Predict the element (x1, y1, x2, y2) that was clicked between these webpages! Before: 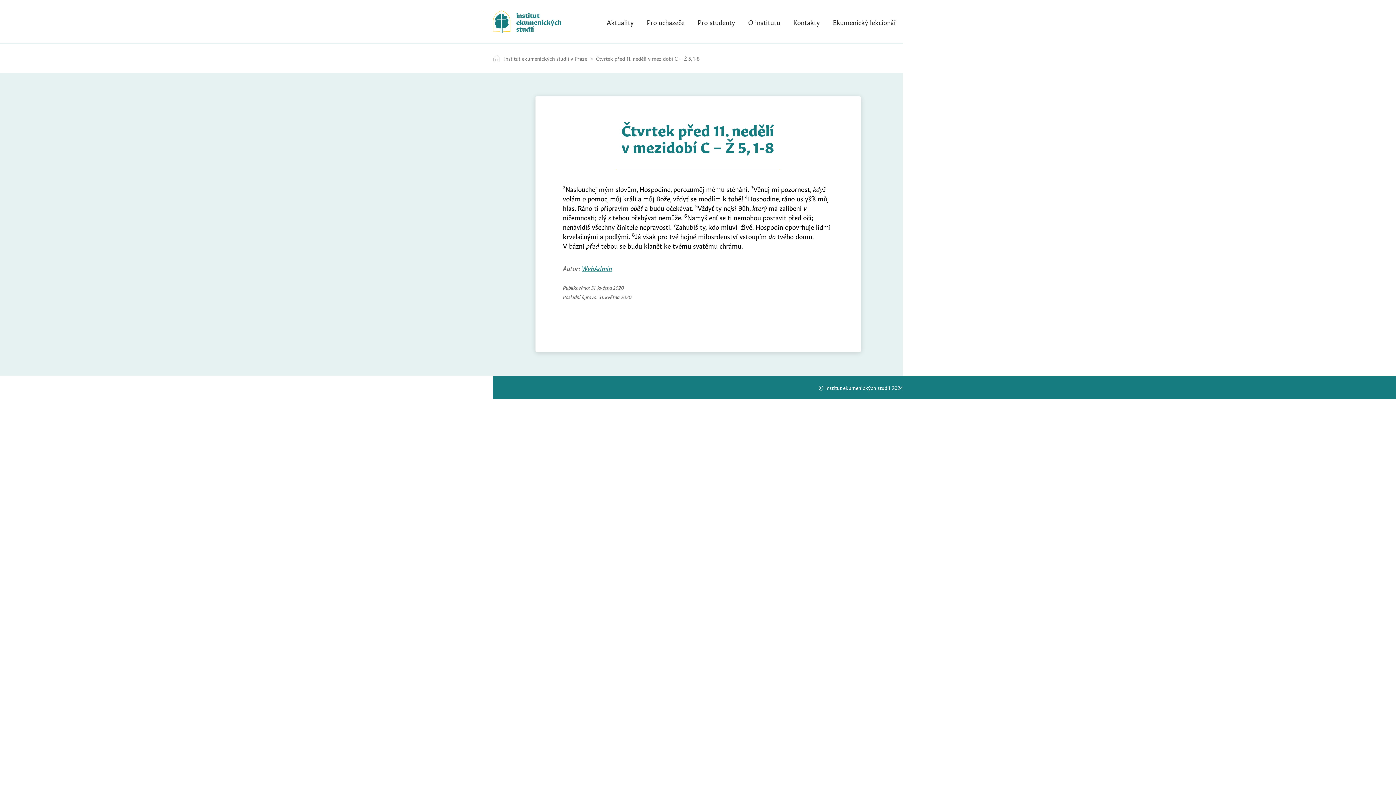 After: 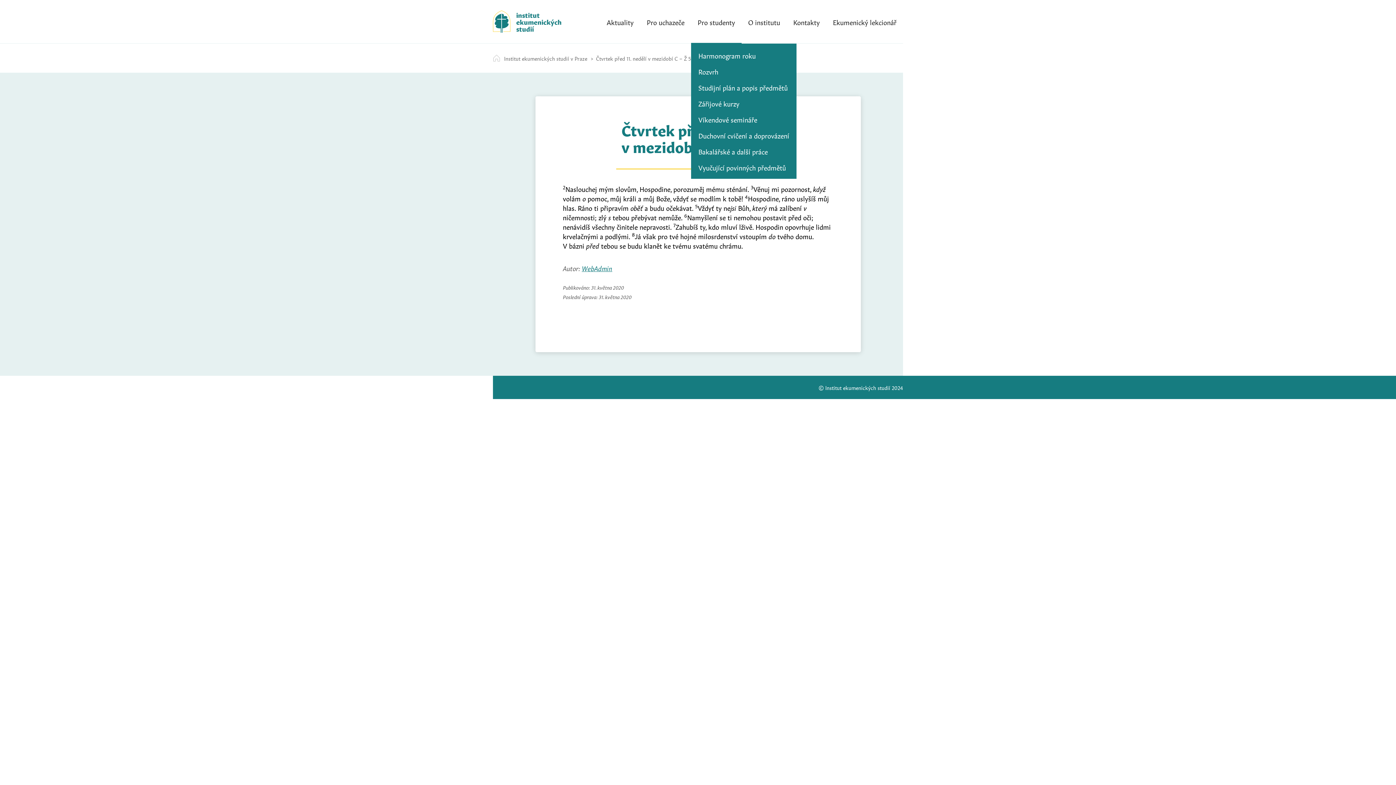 Action: label: Pro studenty bbox: (691, 0, 741, 43)